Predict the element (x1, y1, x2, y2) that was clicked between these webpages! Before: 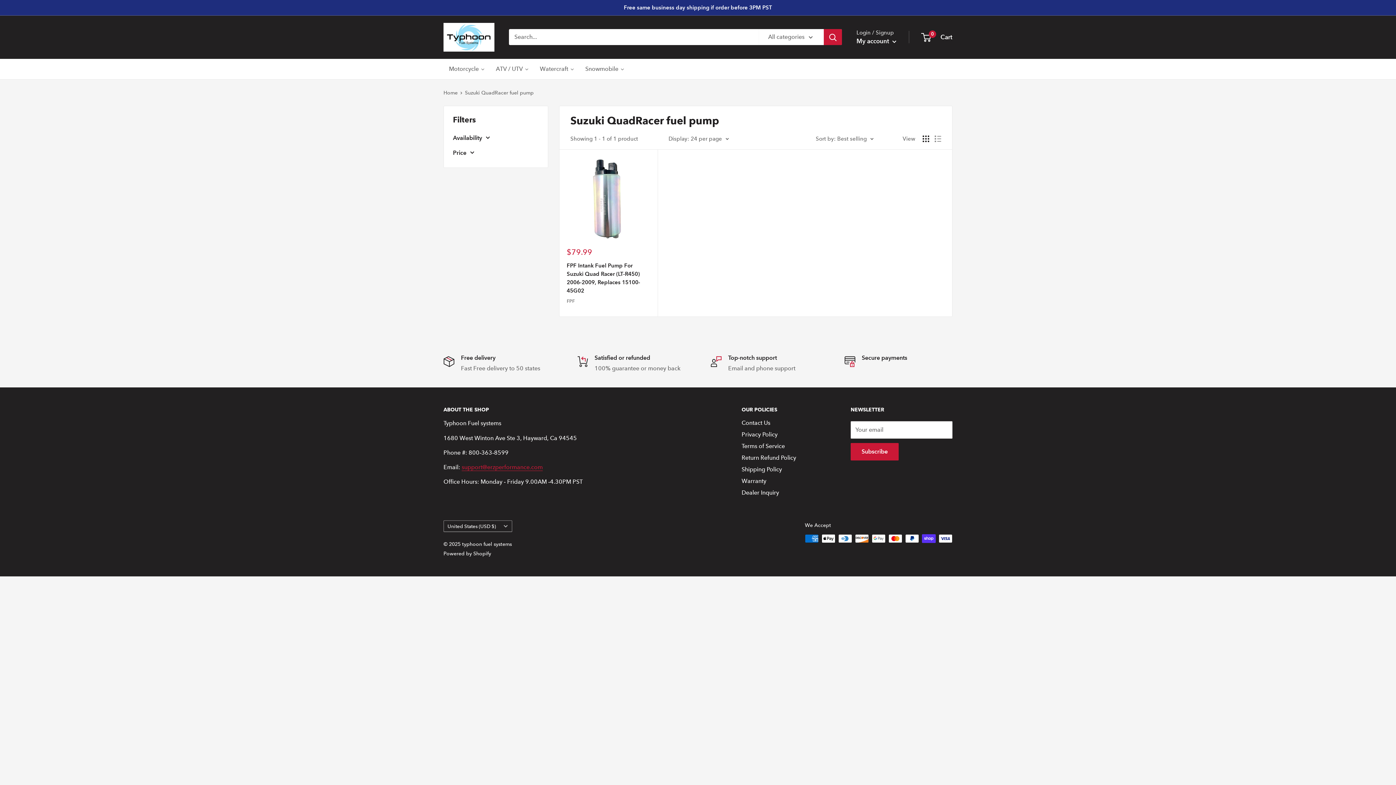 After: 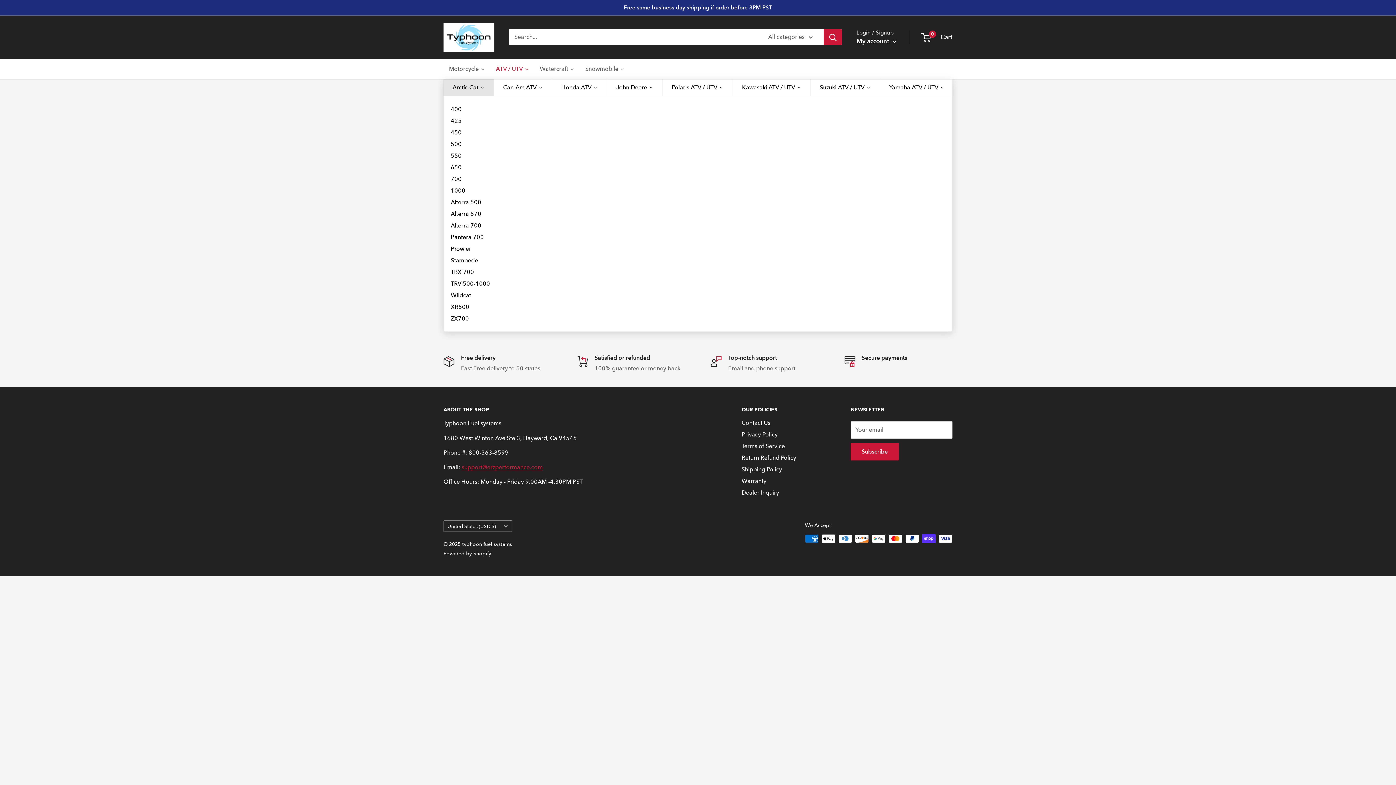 Action: bbox: (490, 58, 534, 79) label: ATV / UTV